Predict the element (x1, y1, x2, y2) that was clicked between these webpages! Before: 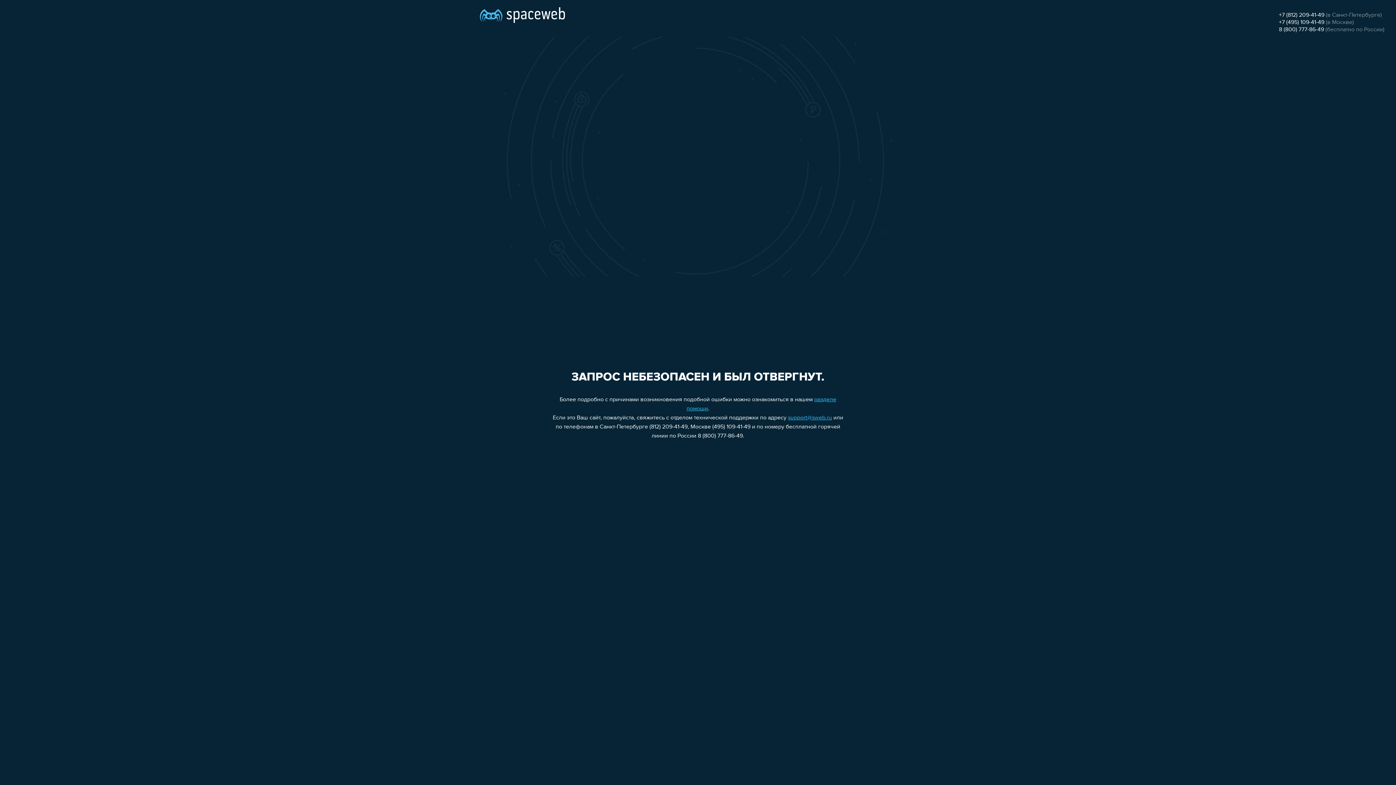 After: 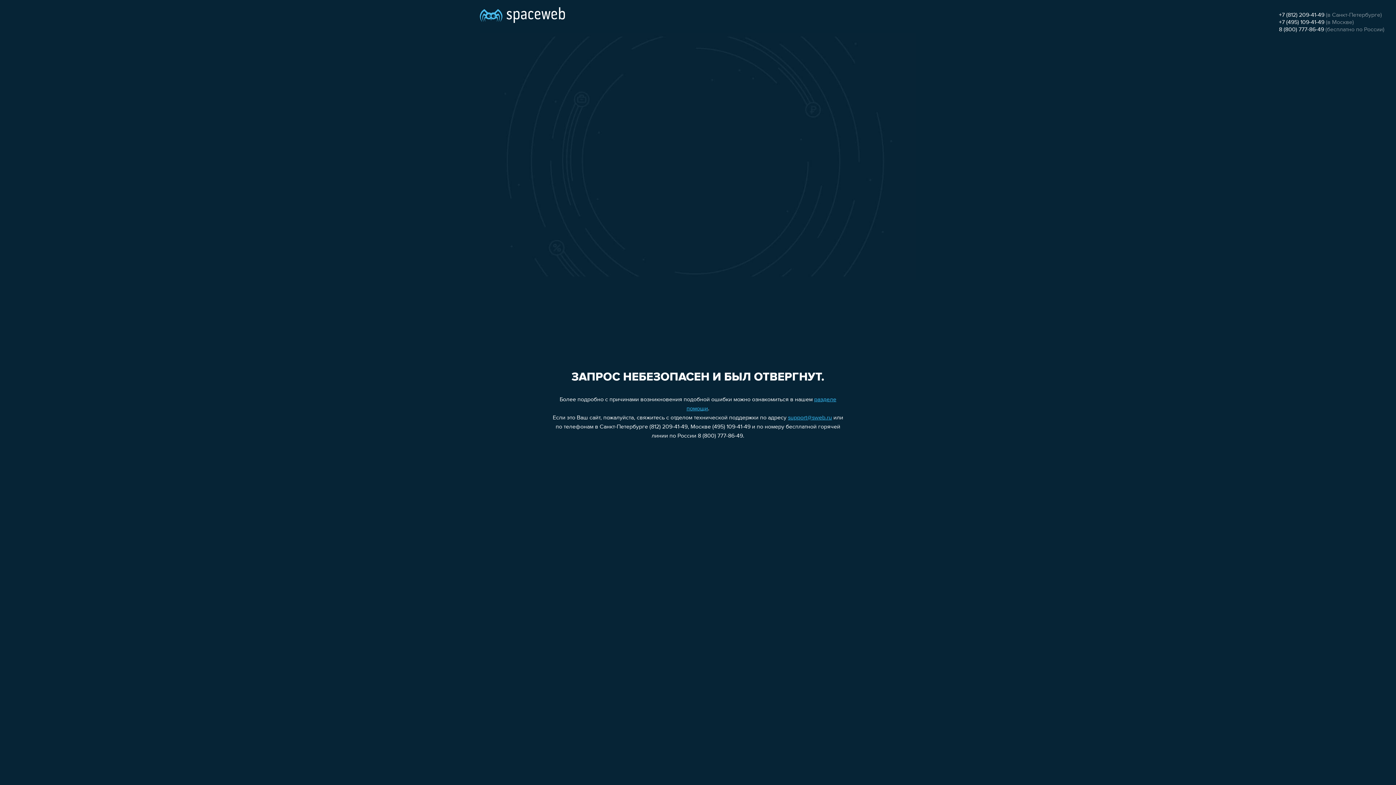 Action: bbox: (1279, 19, 1324, 25) label: +7 (495) 109-41-49